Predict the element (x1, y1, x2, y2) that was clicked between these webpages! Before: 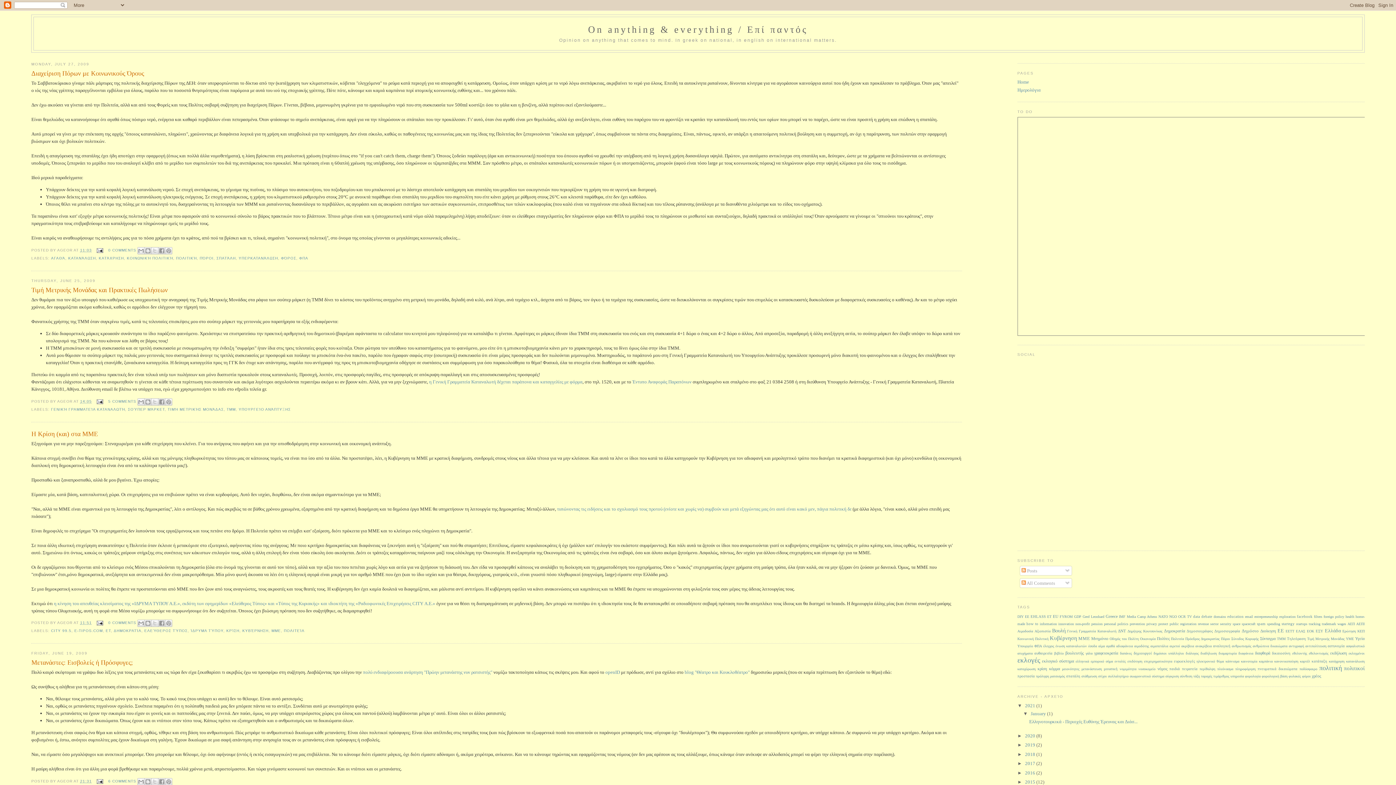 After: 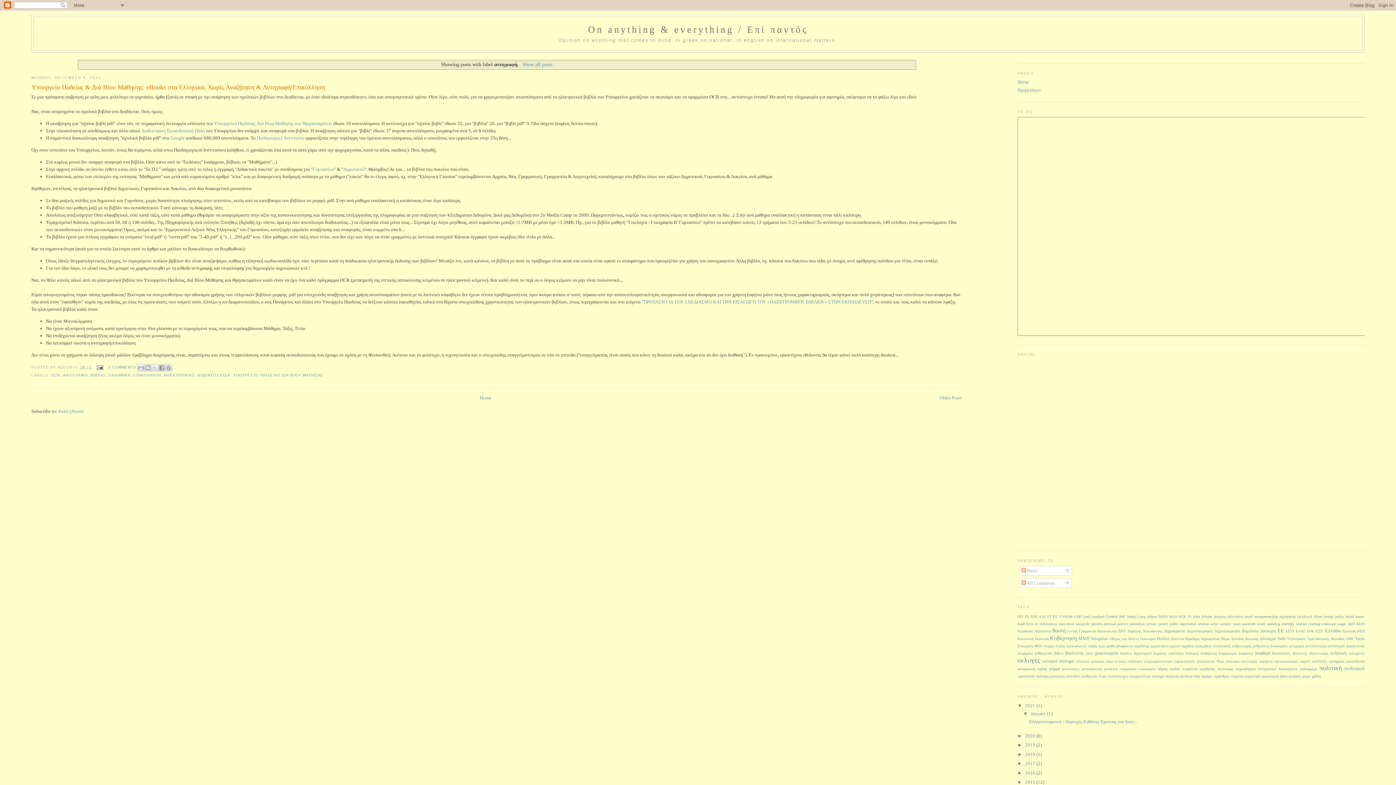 Action: label: αντιγραφή bbox: (1289, 644, 1304, 648)